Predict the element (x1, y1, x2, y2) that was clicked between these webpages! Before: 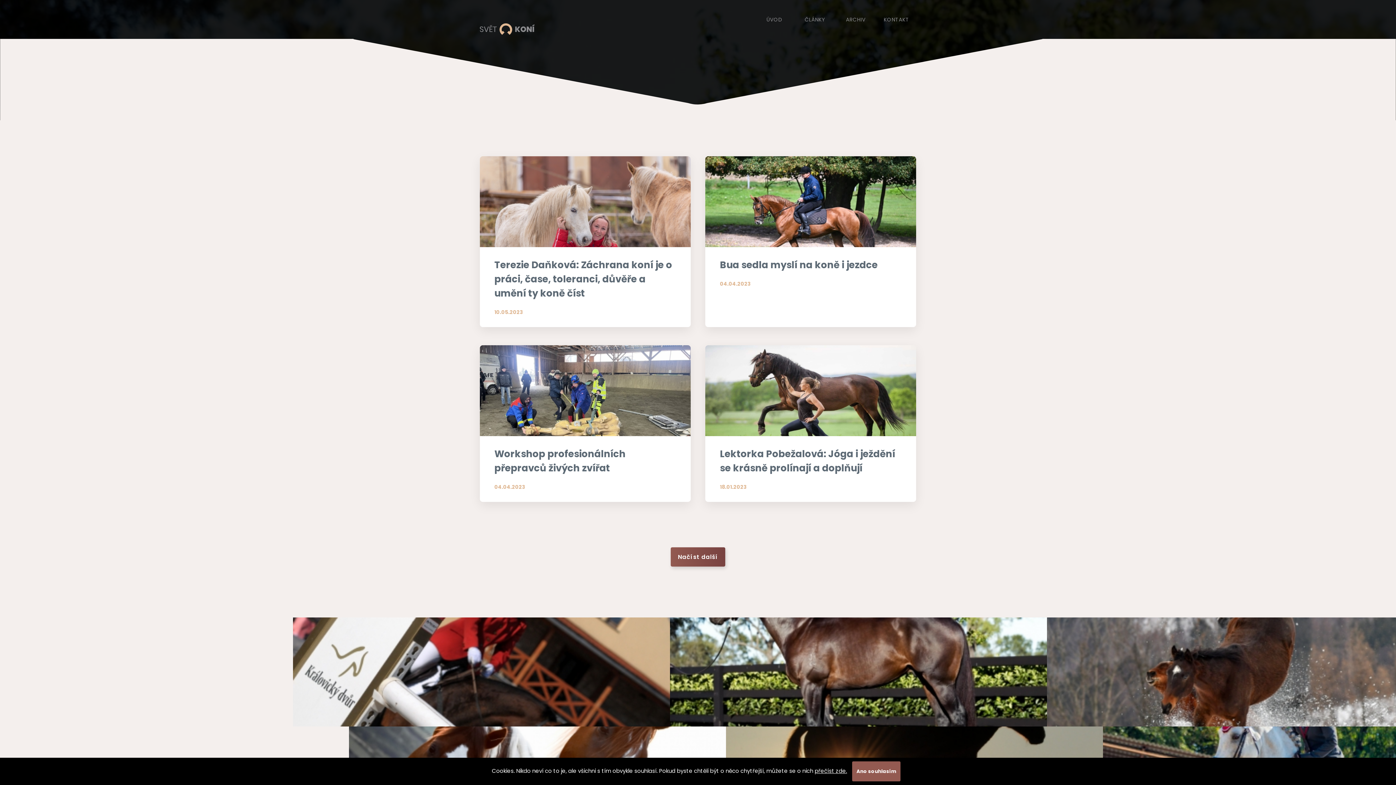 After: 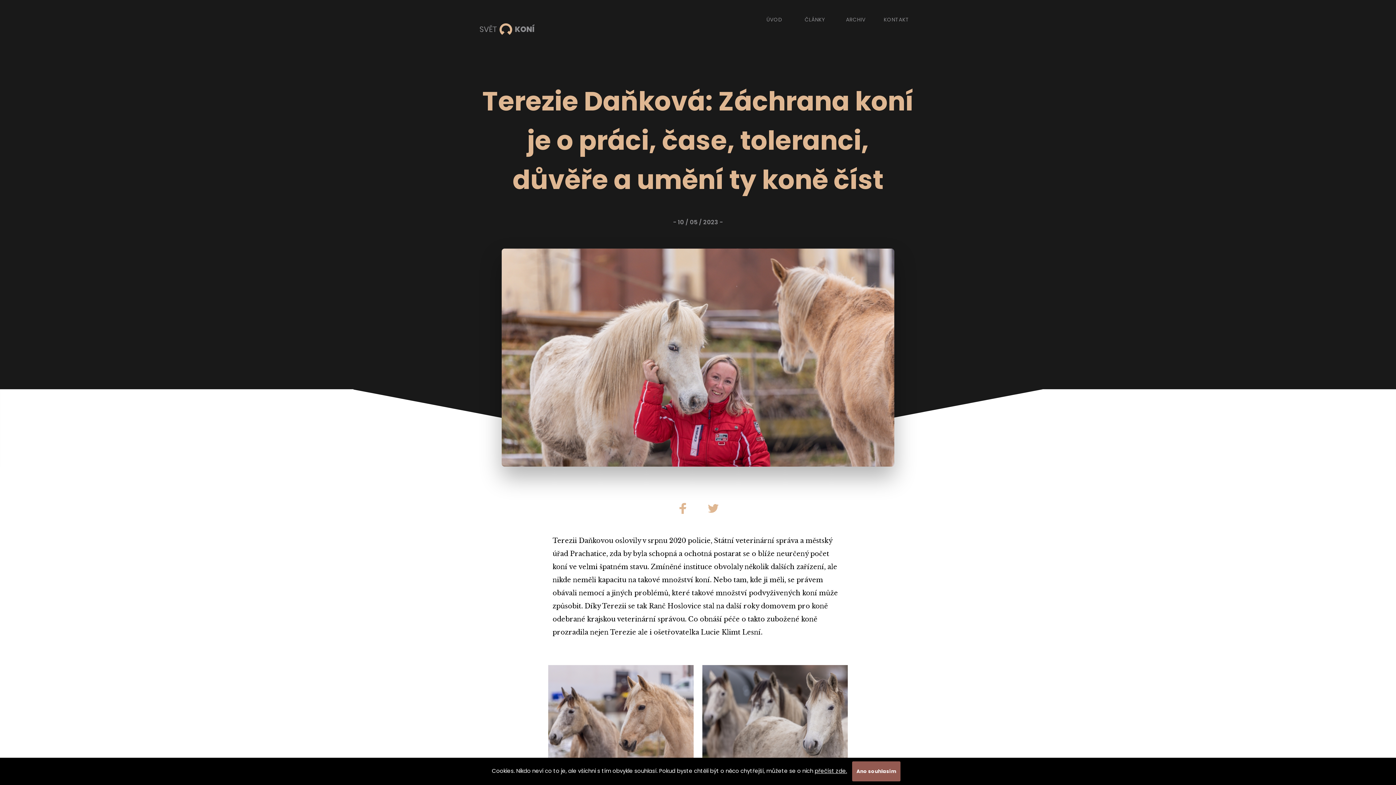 Action: label: Terezie Daňková: Záchrana koní je o práci, čase, toleranci, důvěře a umění ty koně číst
10.05.2023 bbox: (480, 156, 690, 327)